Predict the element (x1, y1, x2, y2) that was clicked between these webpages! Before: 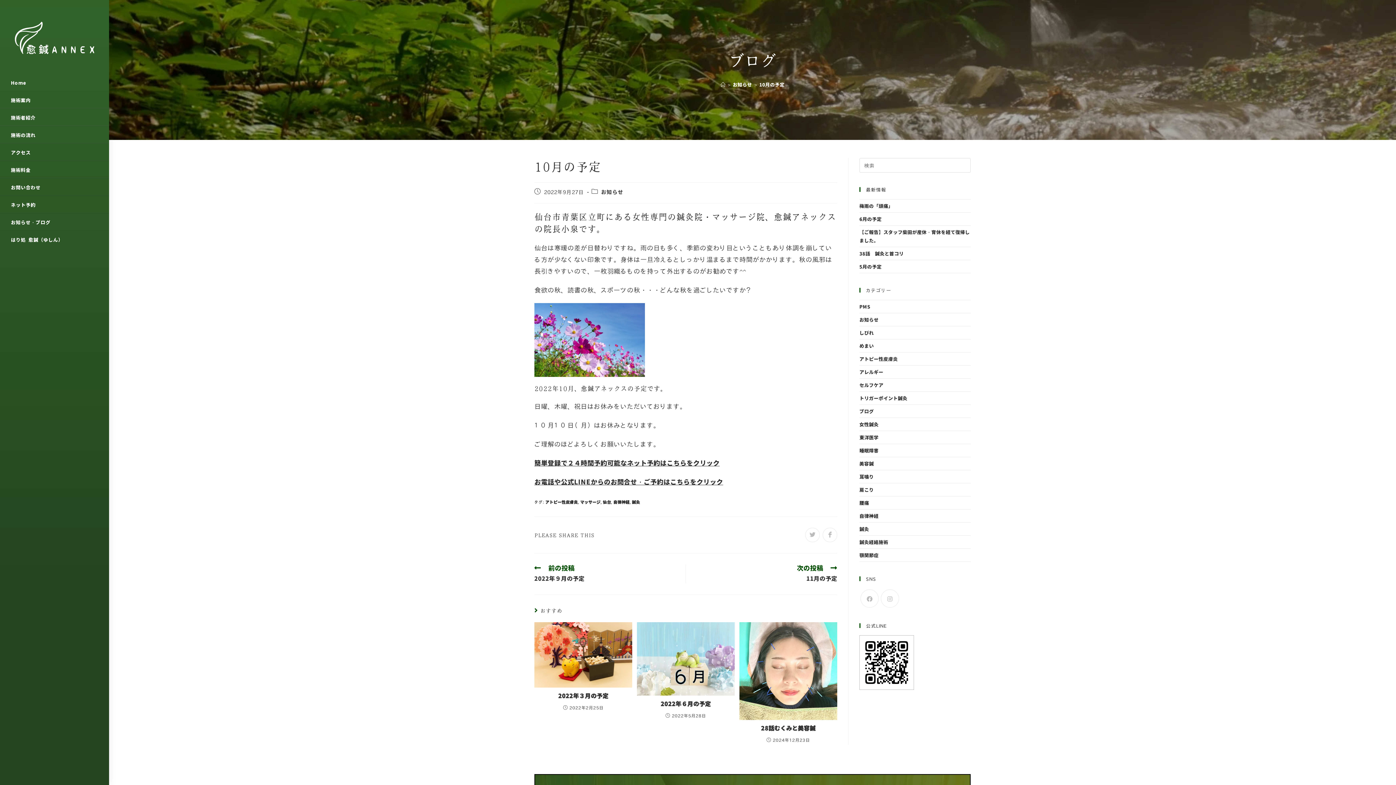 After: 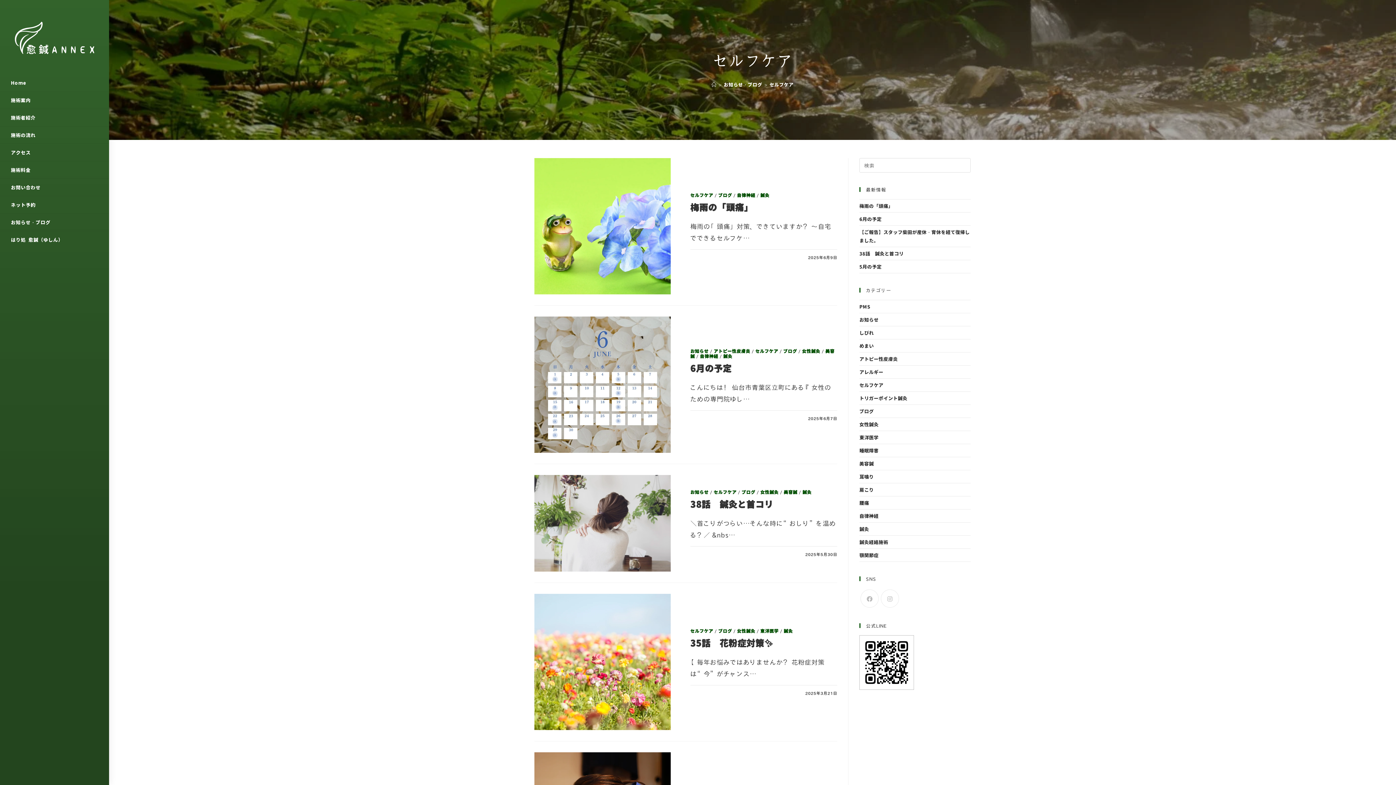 Action: label: セルフケア bbox: (859, 382, 883, 387)